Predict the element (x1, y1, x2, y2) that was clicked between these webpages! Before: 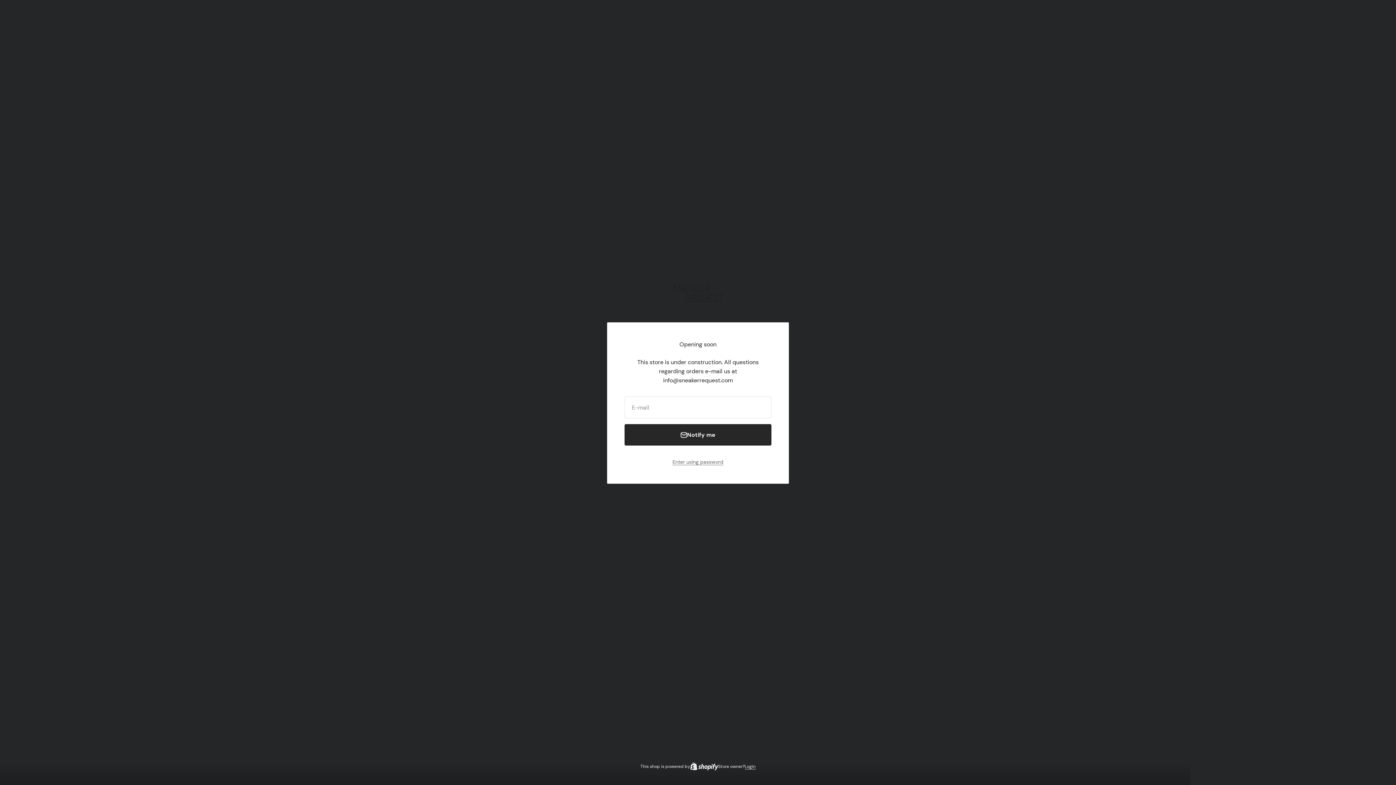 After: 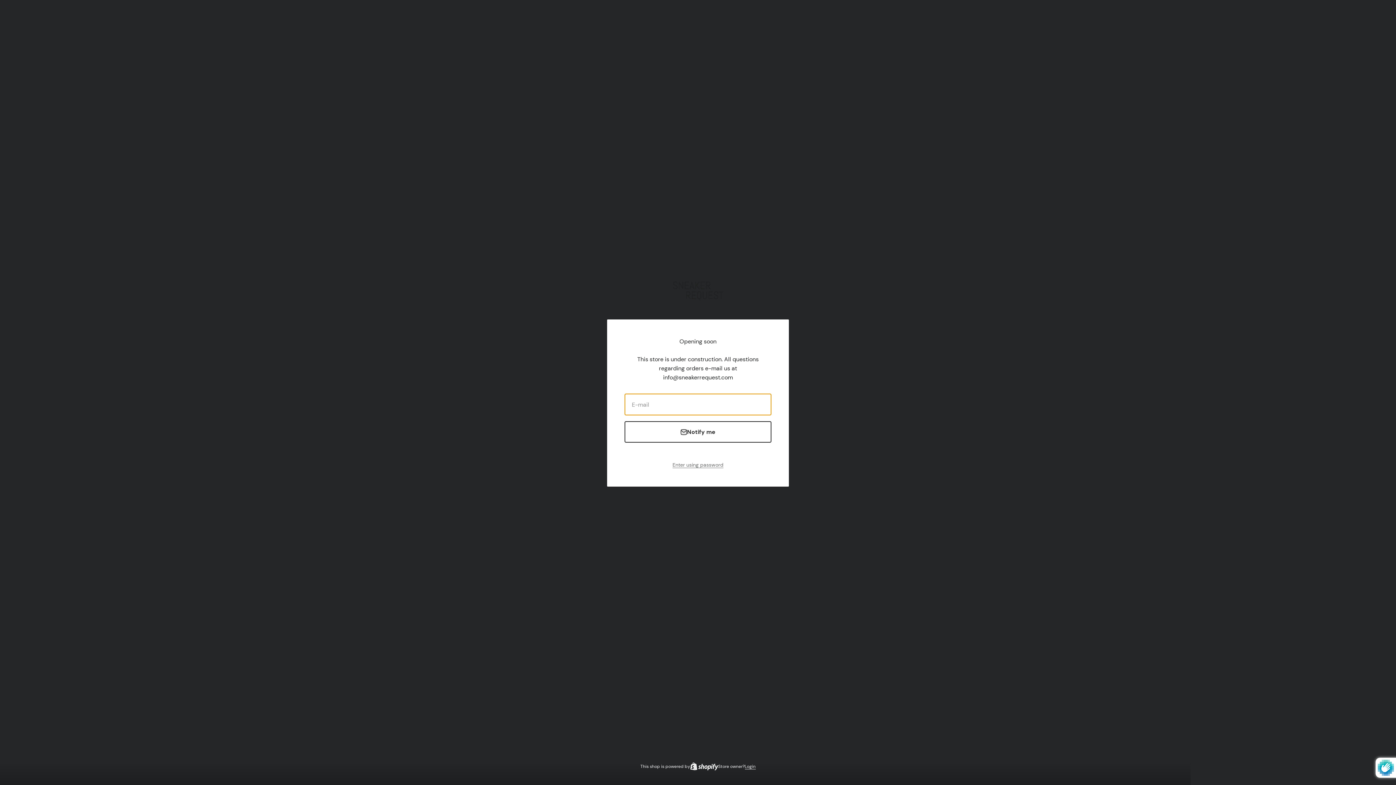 Action: label: Notify me bbox: (624, 424, 771, 445)